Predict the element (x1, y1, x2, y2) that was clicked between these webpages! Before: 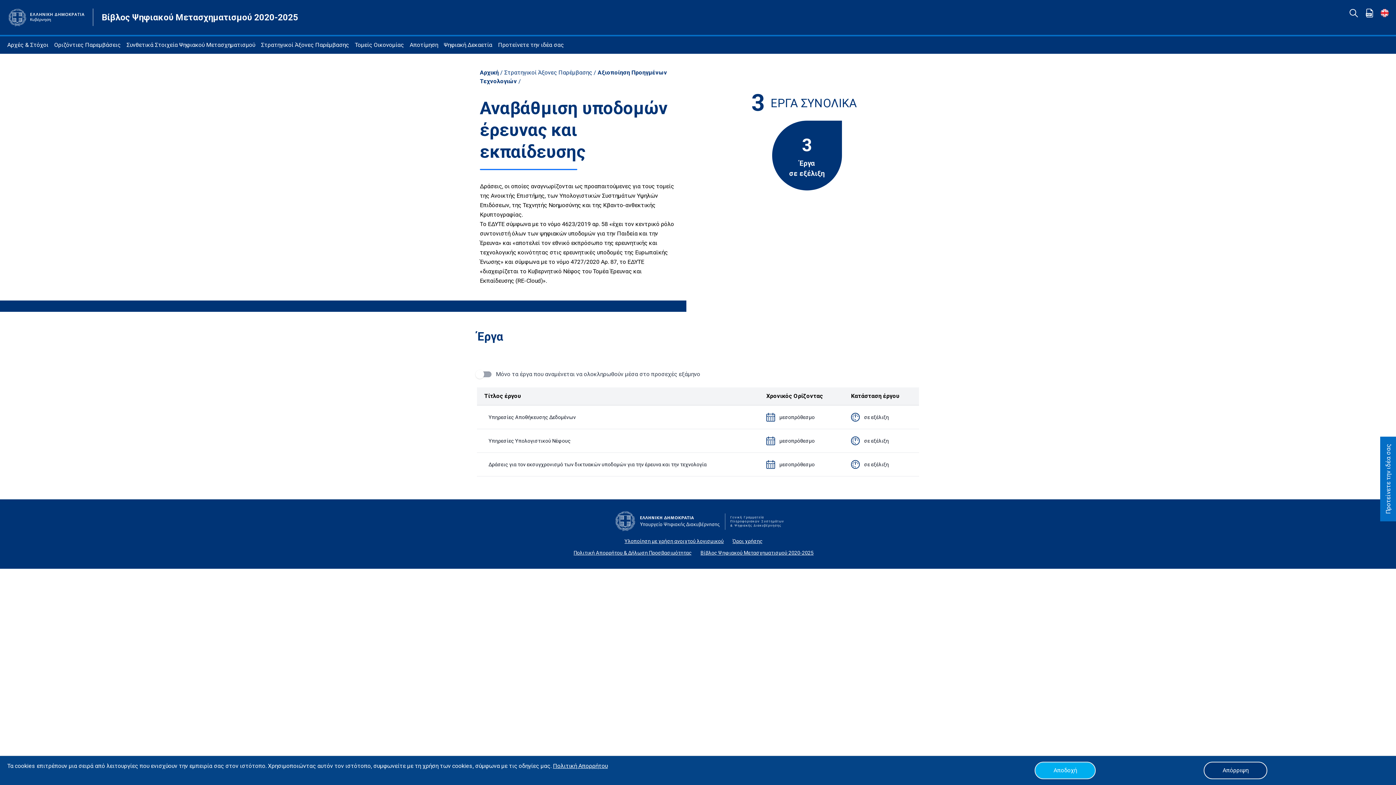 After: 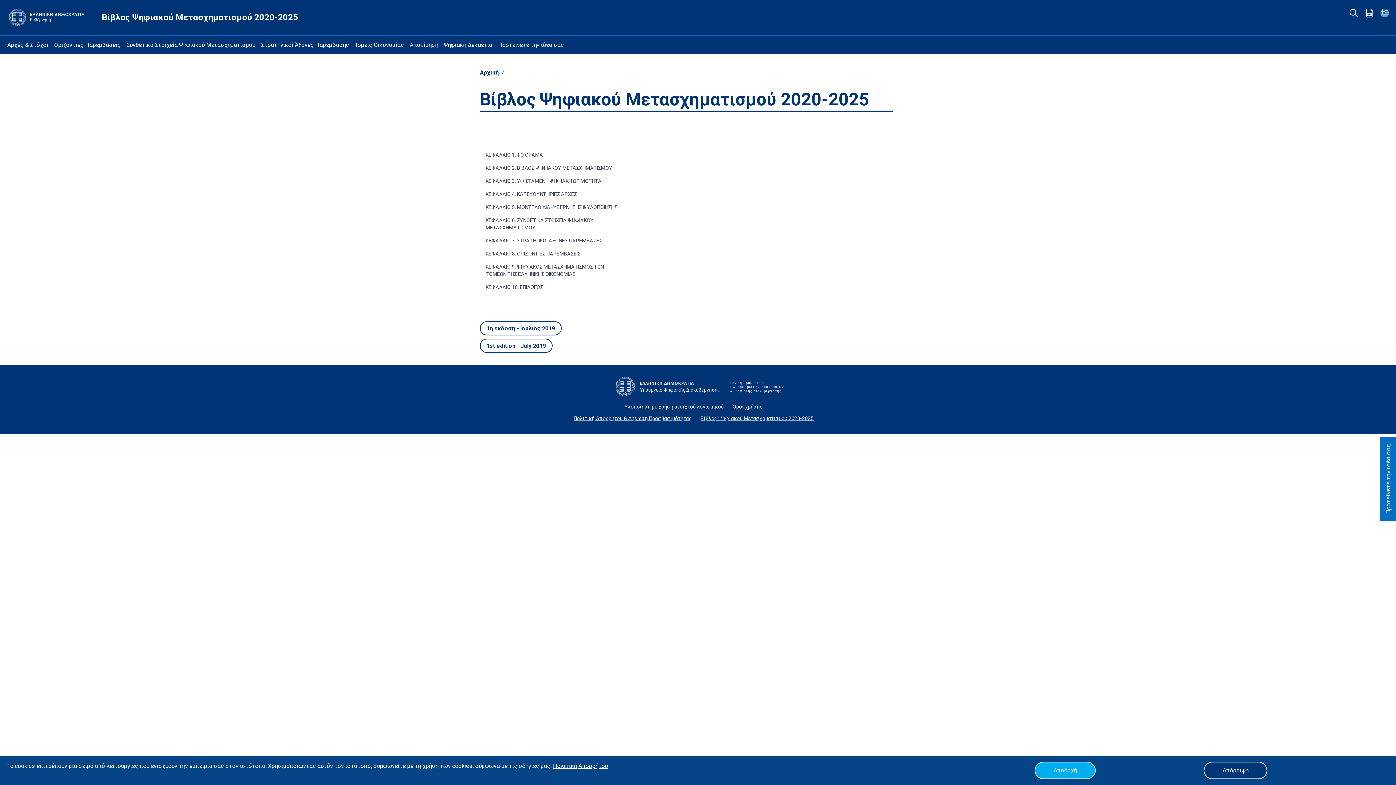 Action: label: Βίβλος Ψηφιακού Μετασχηματισμού 2020-2025 bbox: (700, 549, 813, 556)